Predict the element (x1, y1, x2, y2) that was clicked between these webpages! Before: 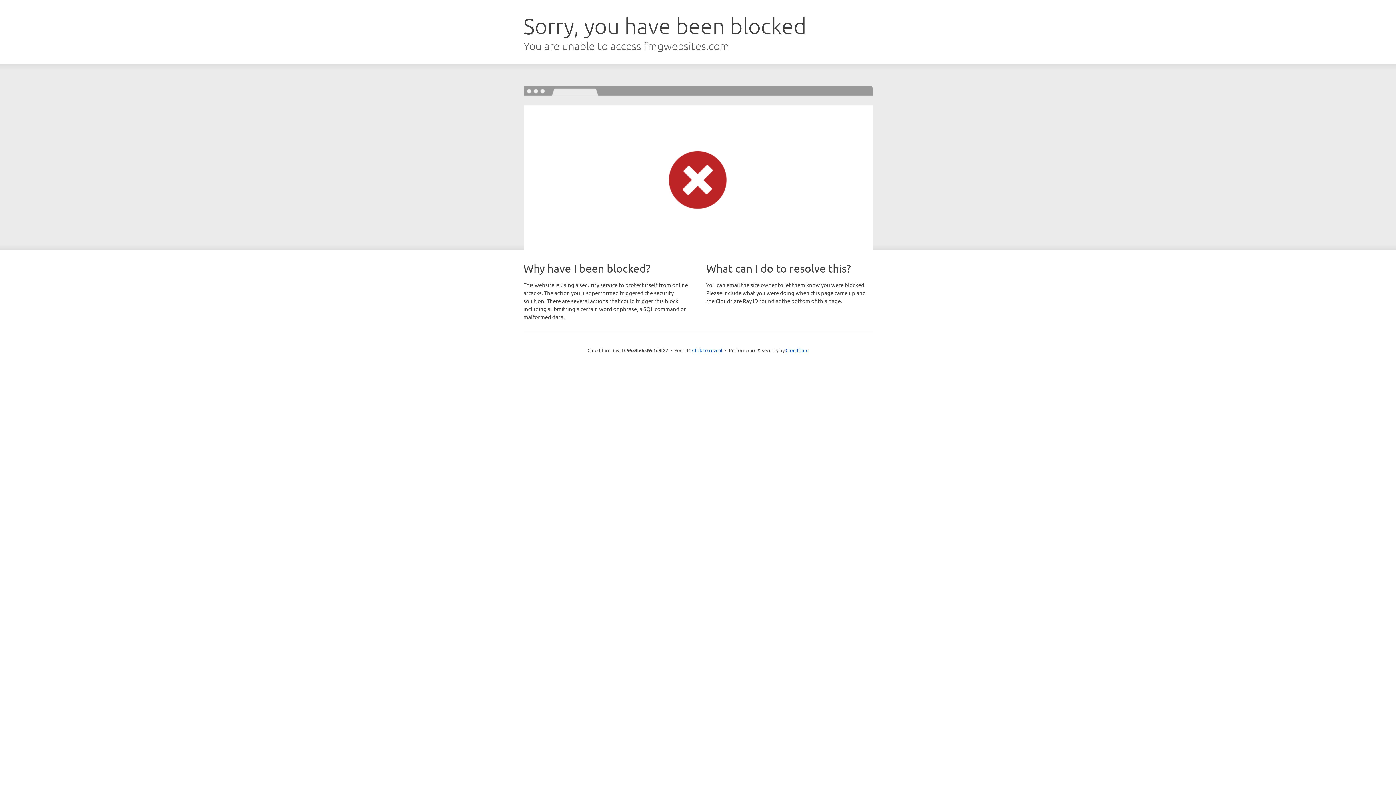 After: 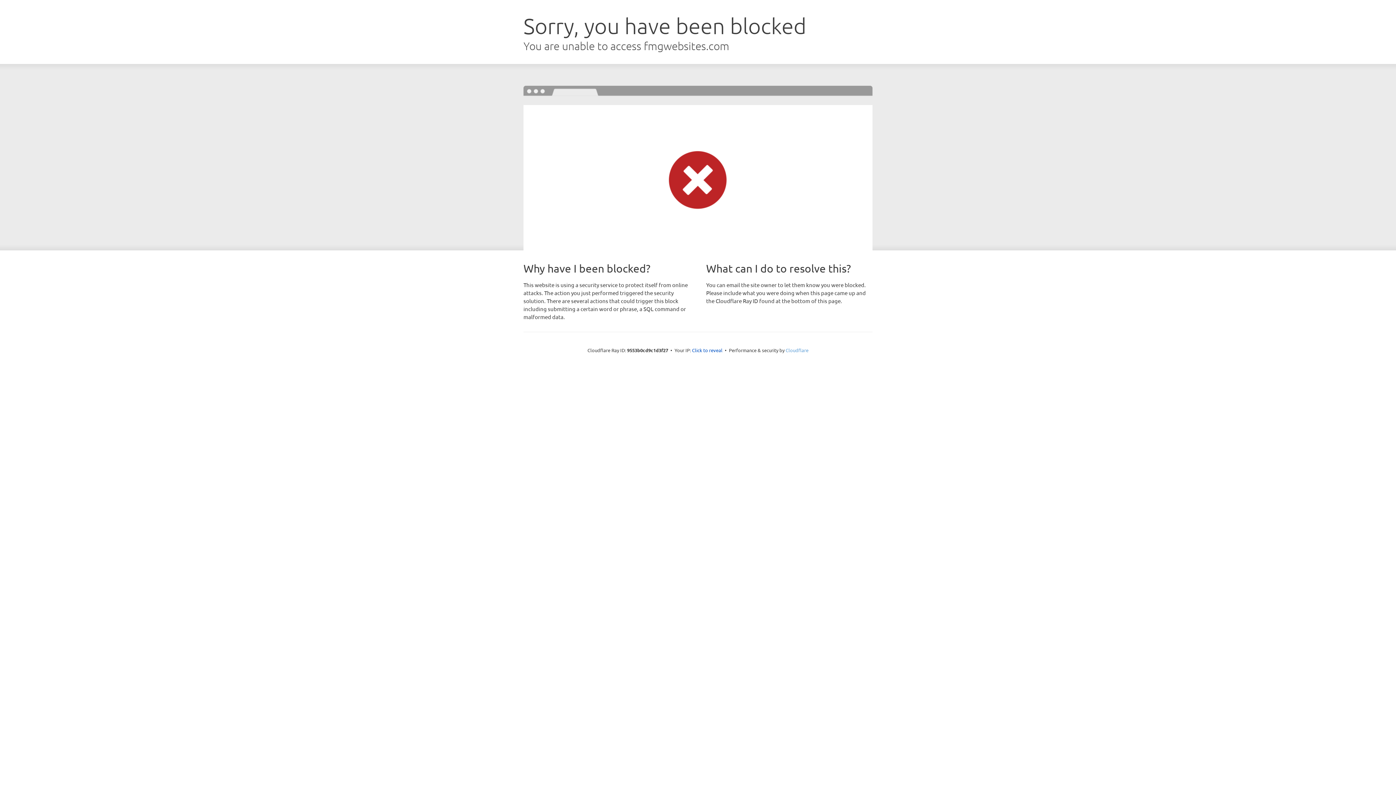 Action: bbox: (785, 347, 808, 353) label: Cloudflare